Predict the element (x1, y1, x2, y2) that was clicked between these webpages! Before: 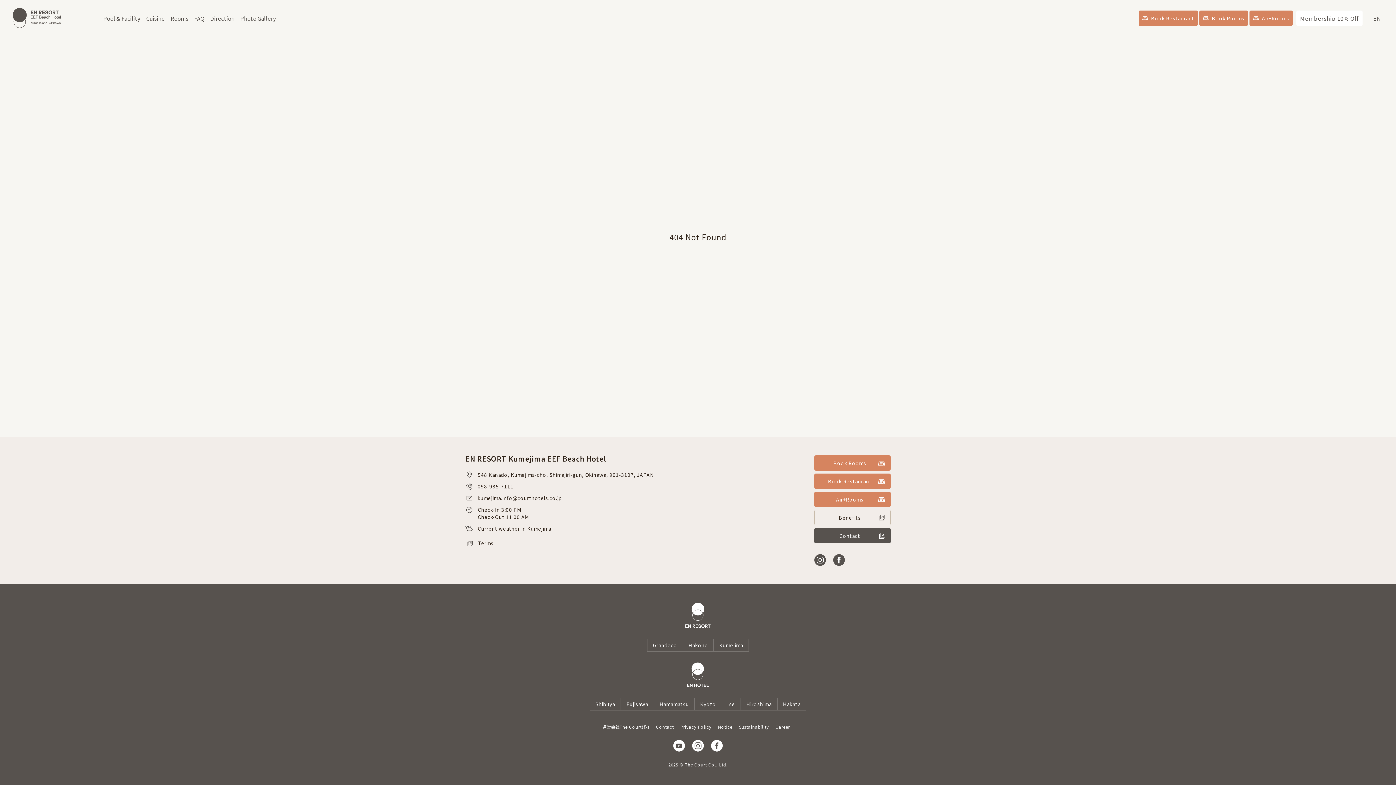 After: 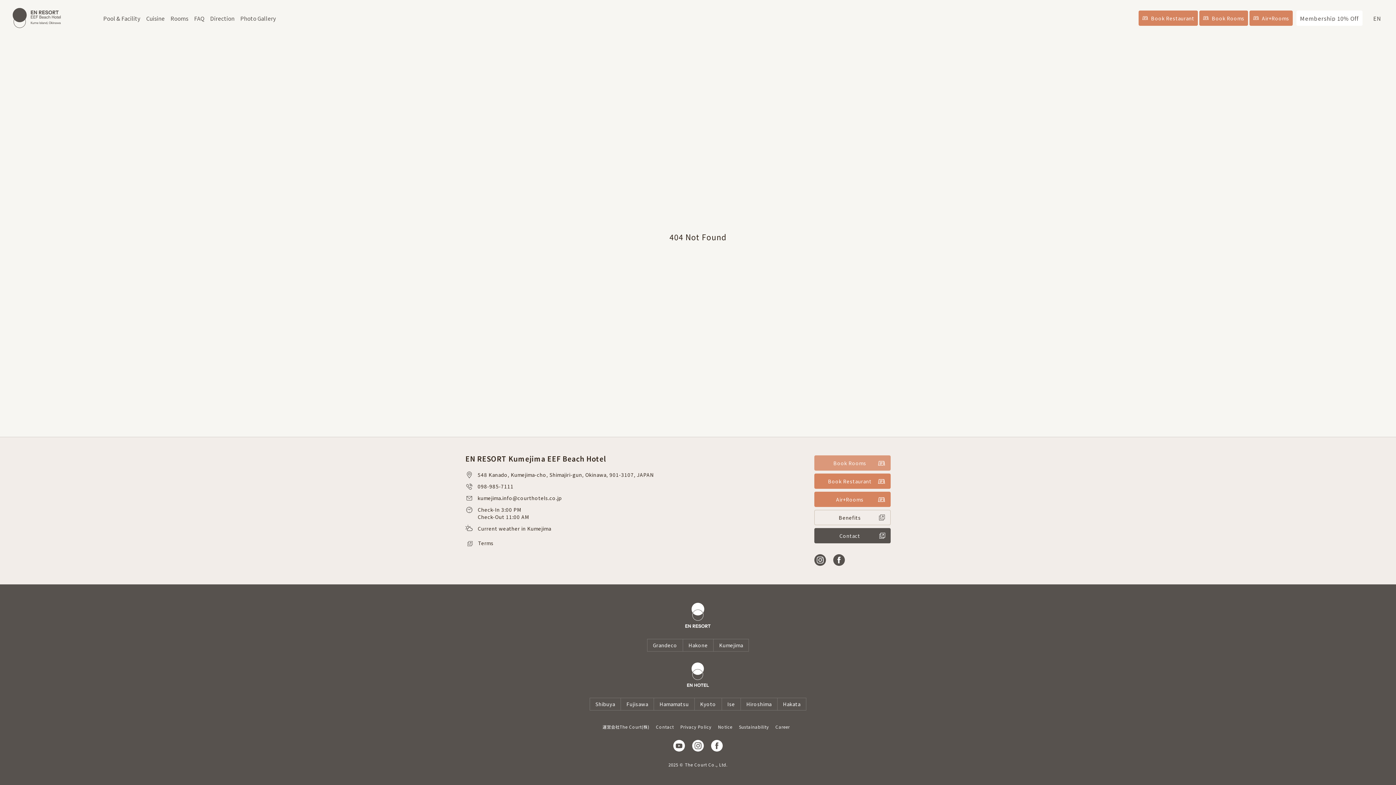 Action: label: Book Rooms bbox: (814, 455, 890, 470)